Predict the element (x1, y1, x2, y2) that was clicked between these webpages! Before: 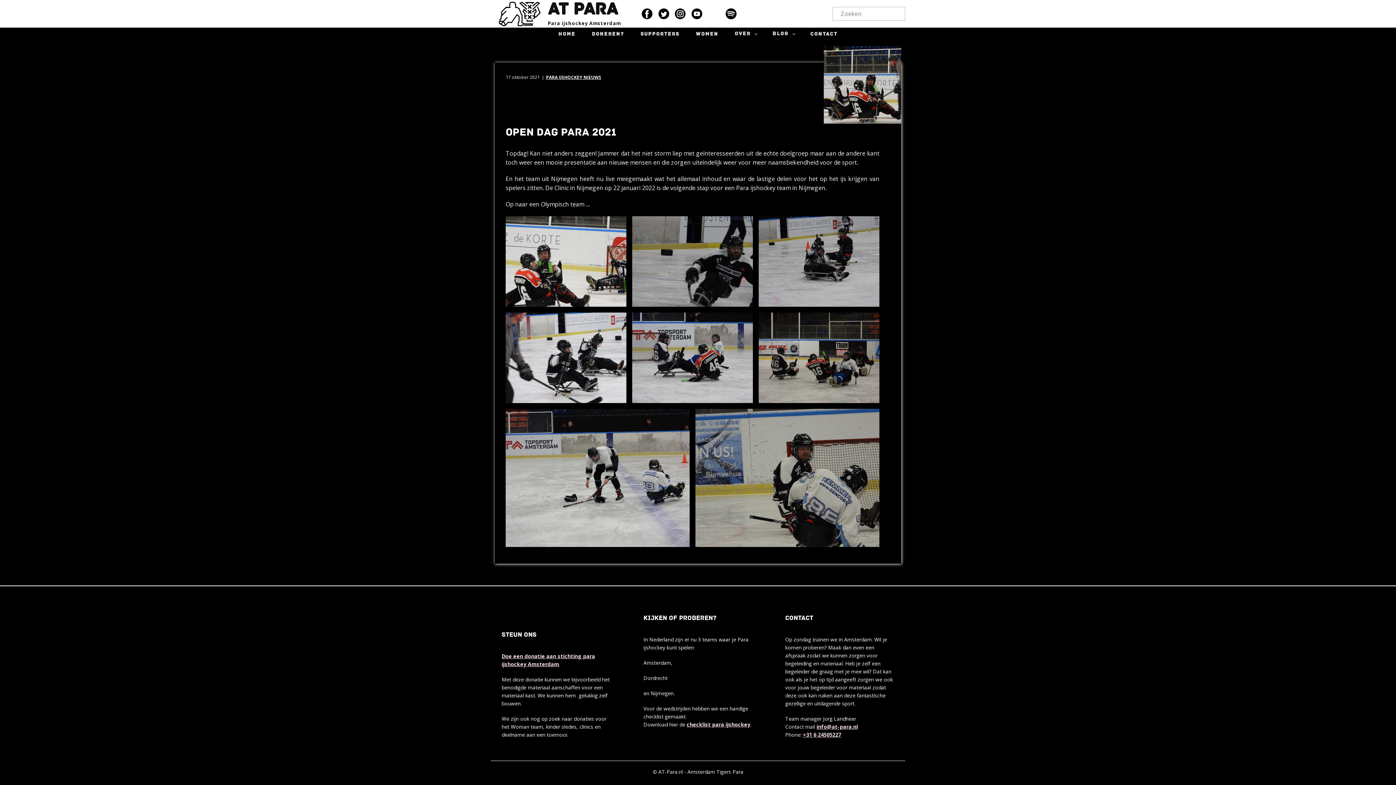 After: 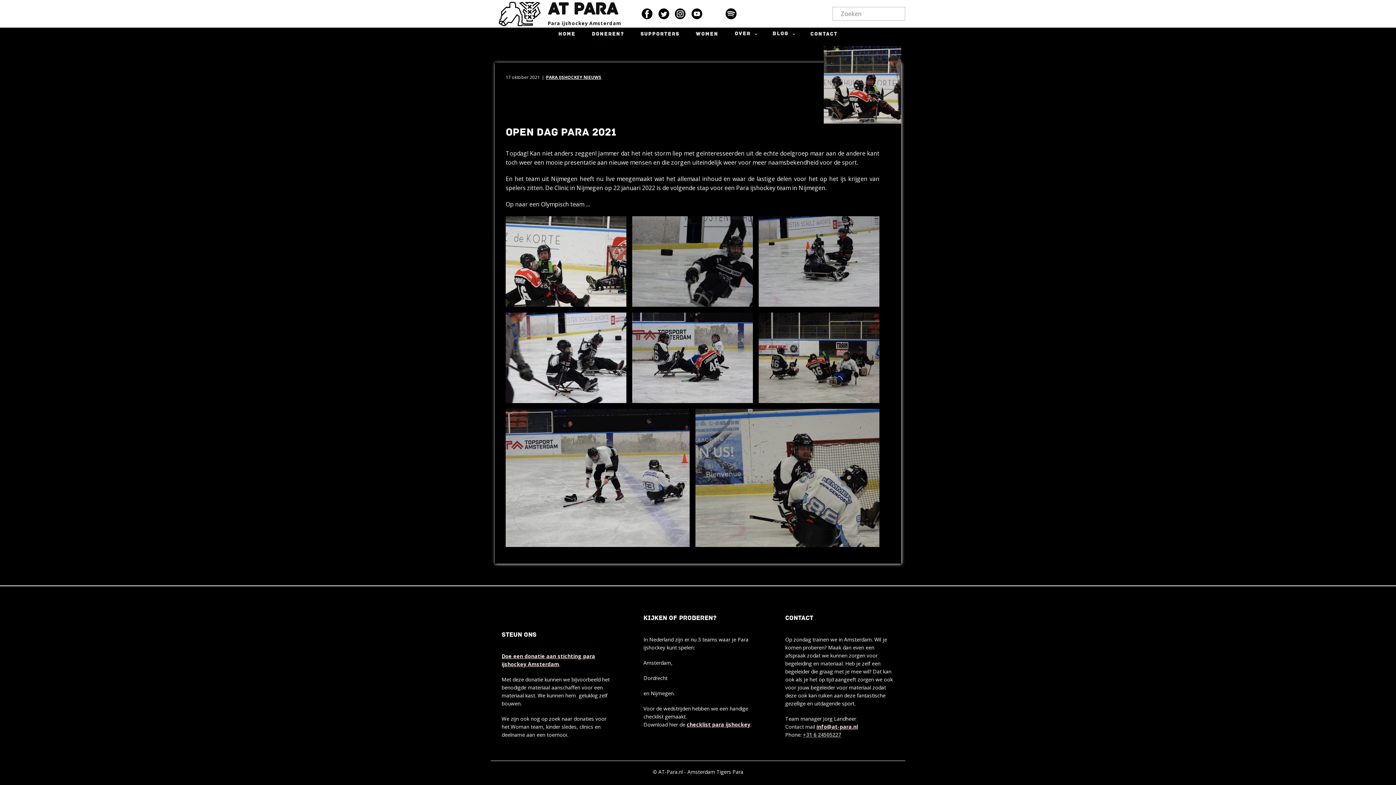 Action: label: +31 6 24505227 bbox: (803, 731, 841, 738)